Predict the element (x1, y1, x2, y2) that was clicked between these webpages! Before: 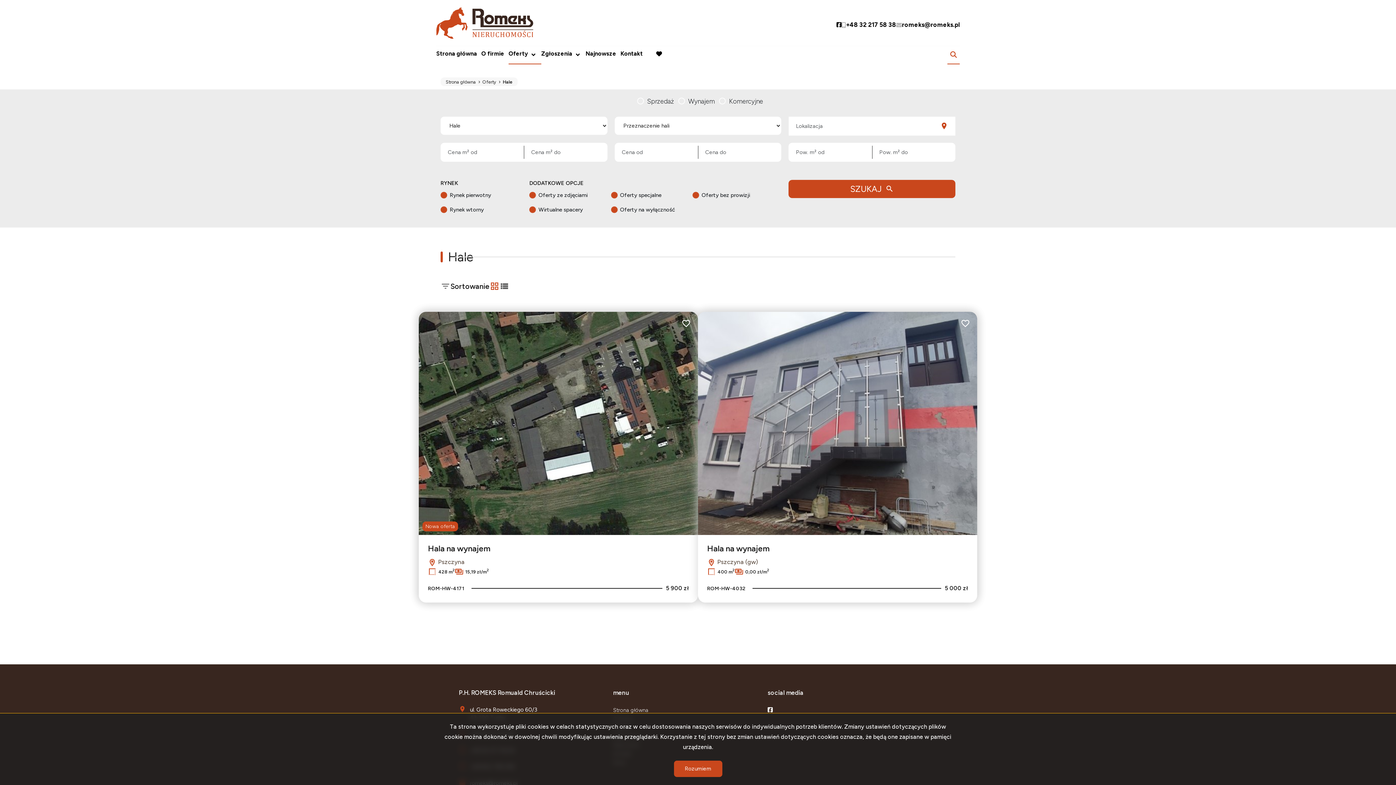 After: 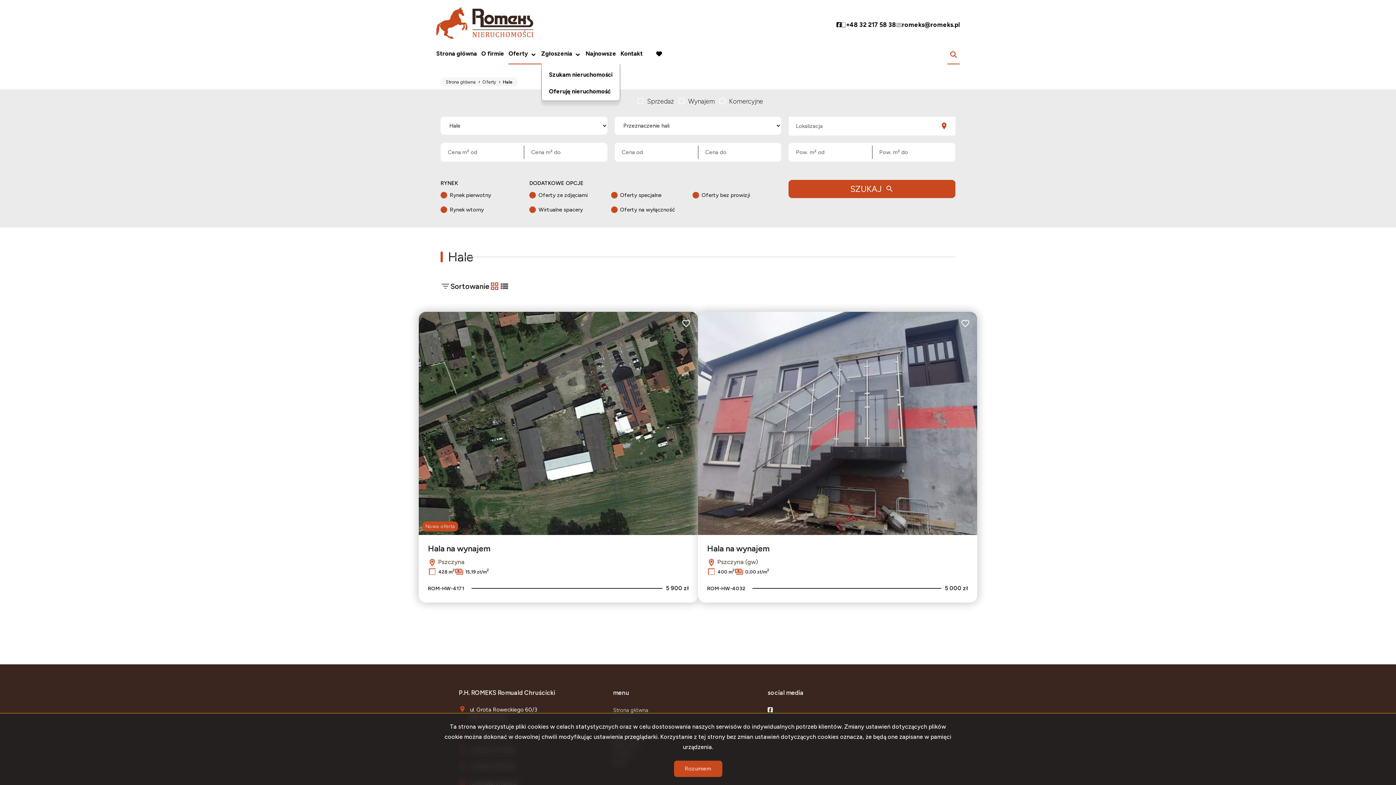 Action: bbox: (541, 47, 585, 63) label: Zgłoszenia